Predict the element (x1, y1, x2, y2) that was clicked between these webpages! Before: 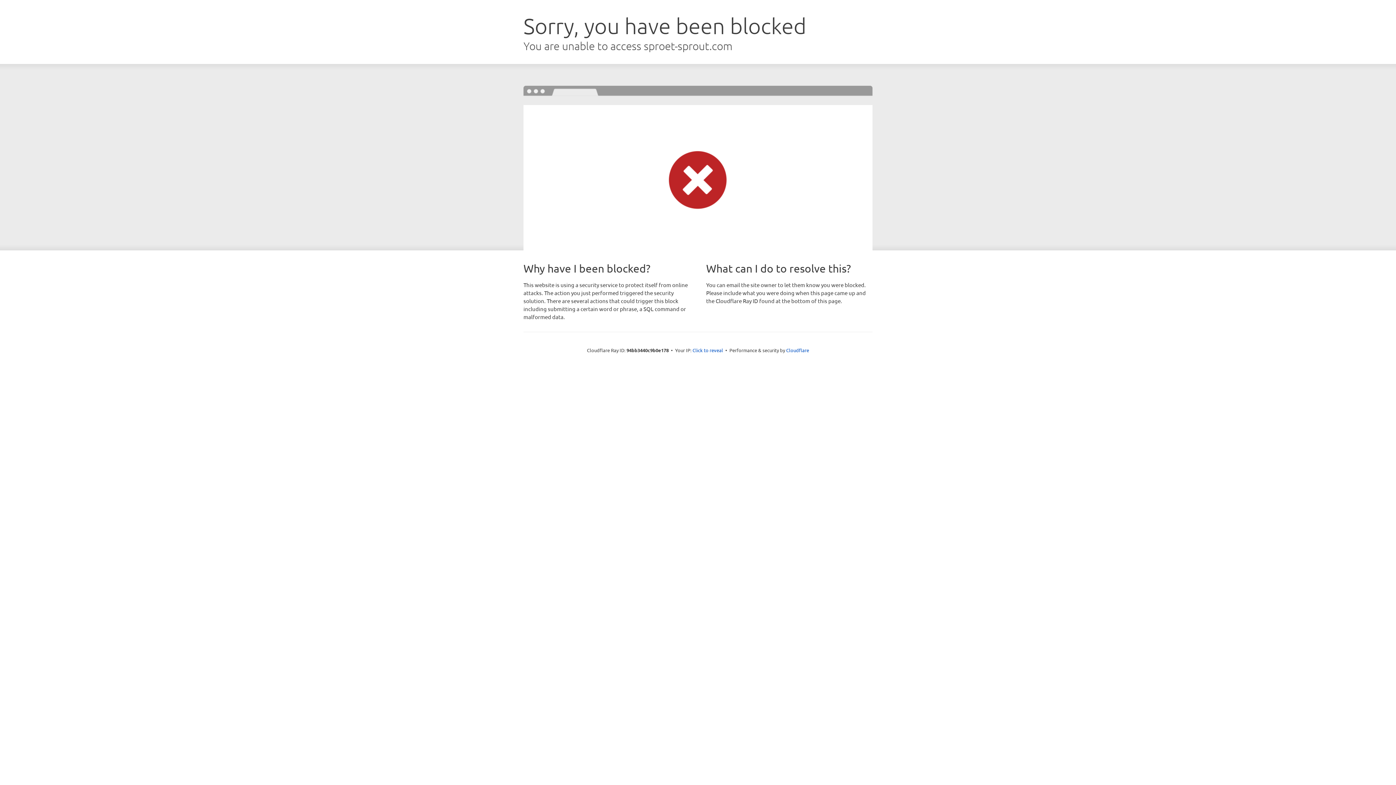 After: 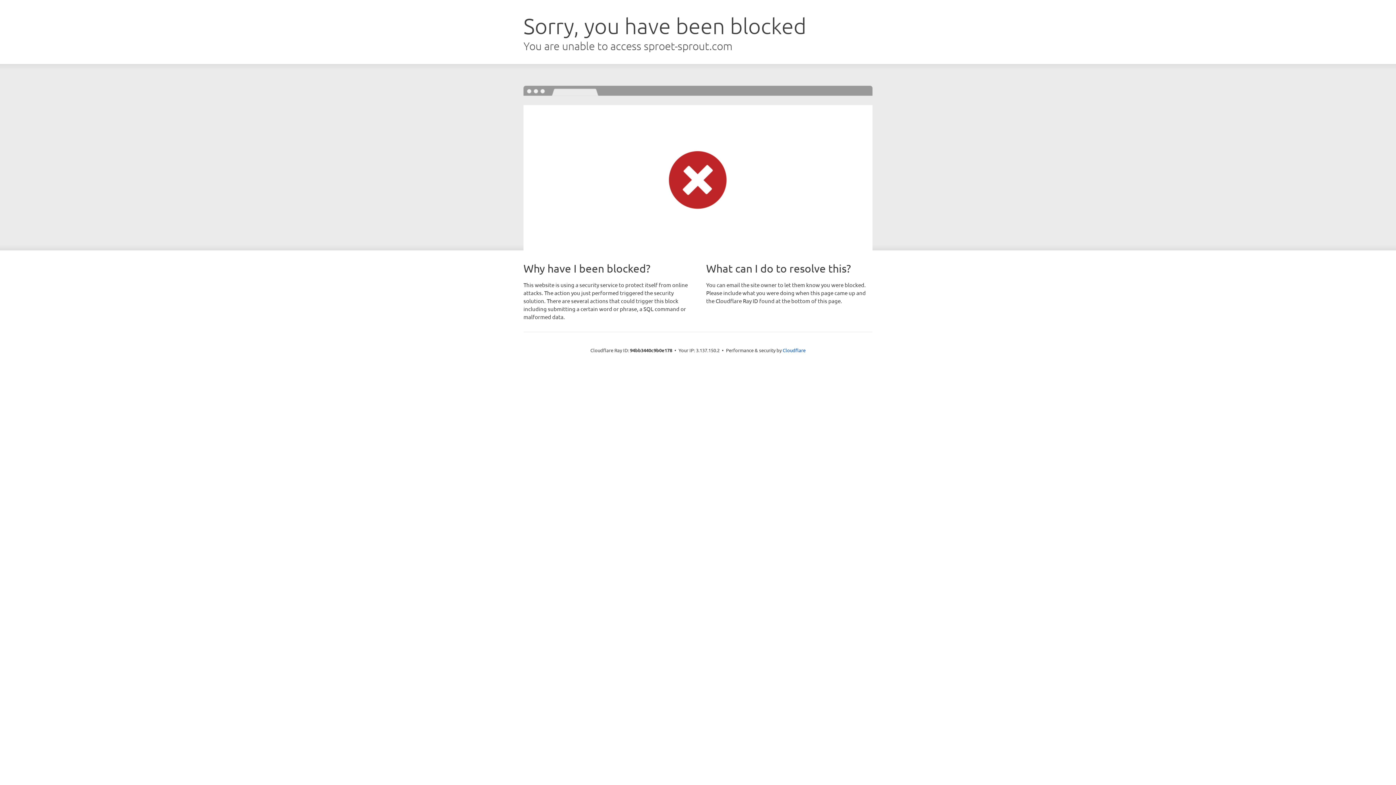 Action: label: Click to reveal bbox: (692, 346, 723, 353)